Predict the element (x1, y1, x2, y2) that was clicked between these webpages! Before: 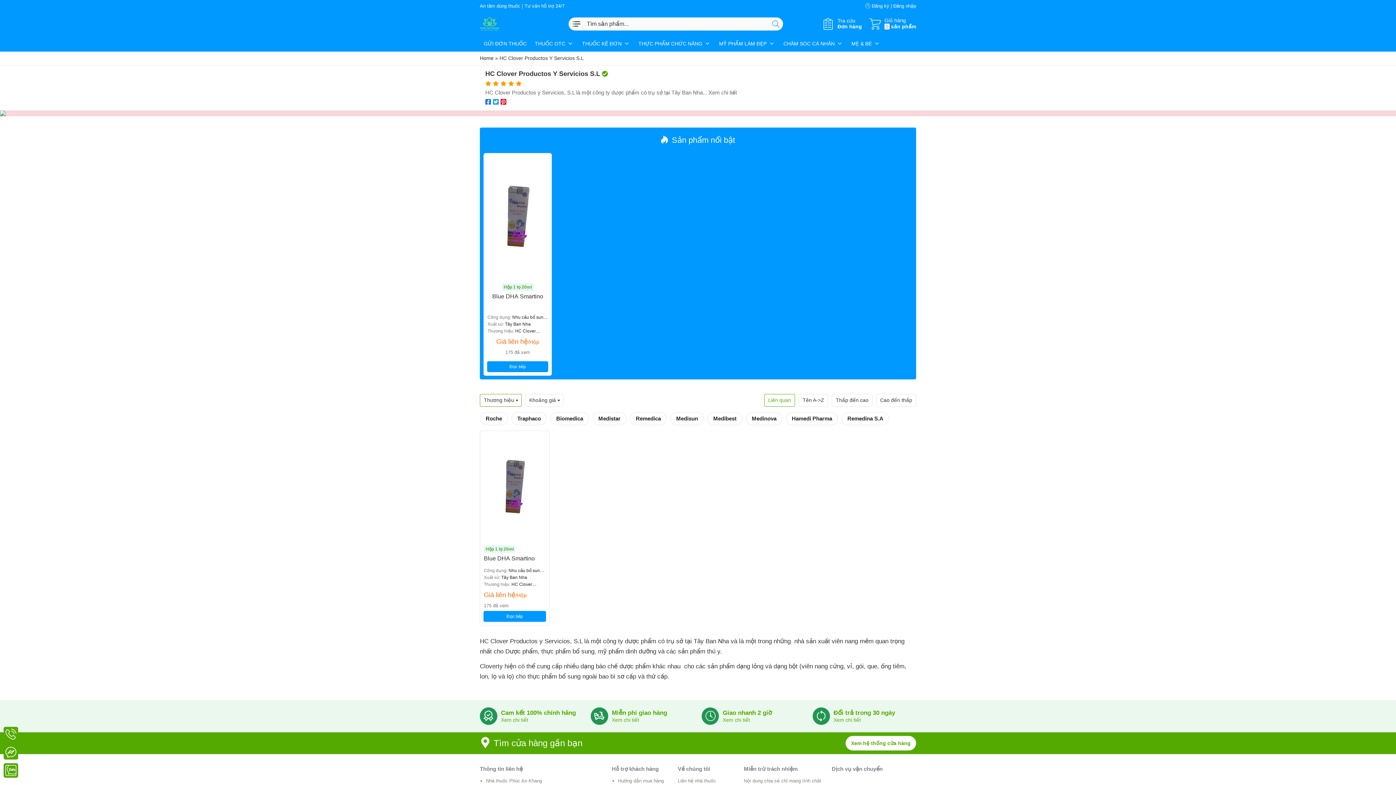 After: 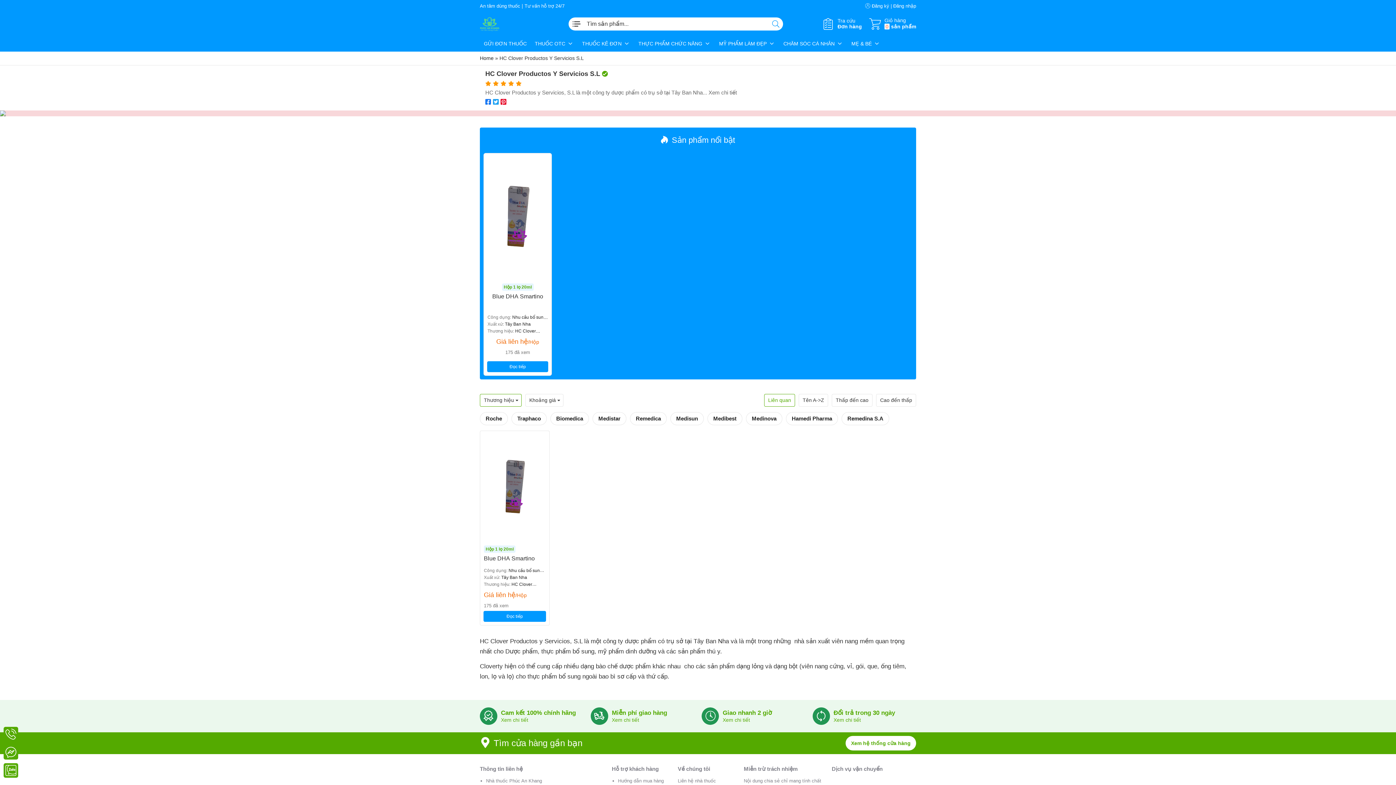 Action: bbox: (768, 17, 783, 30)